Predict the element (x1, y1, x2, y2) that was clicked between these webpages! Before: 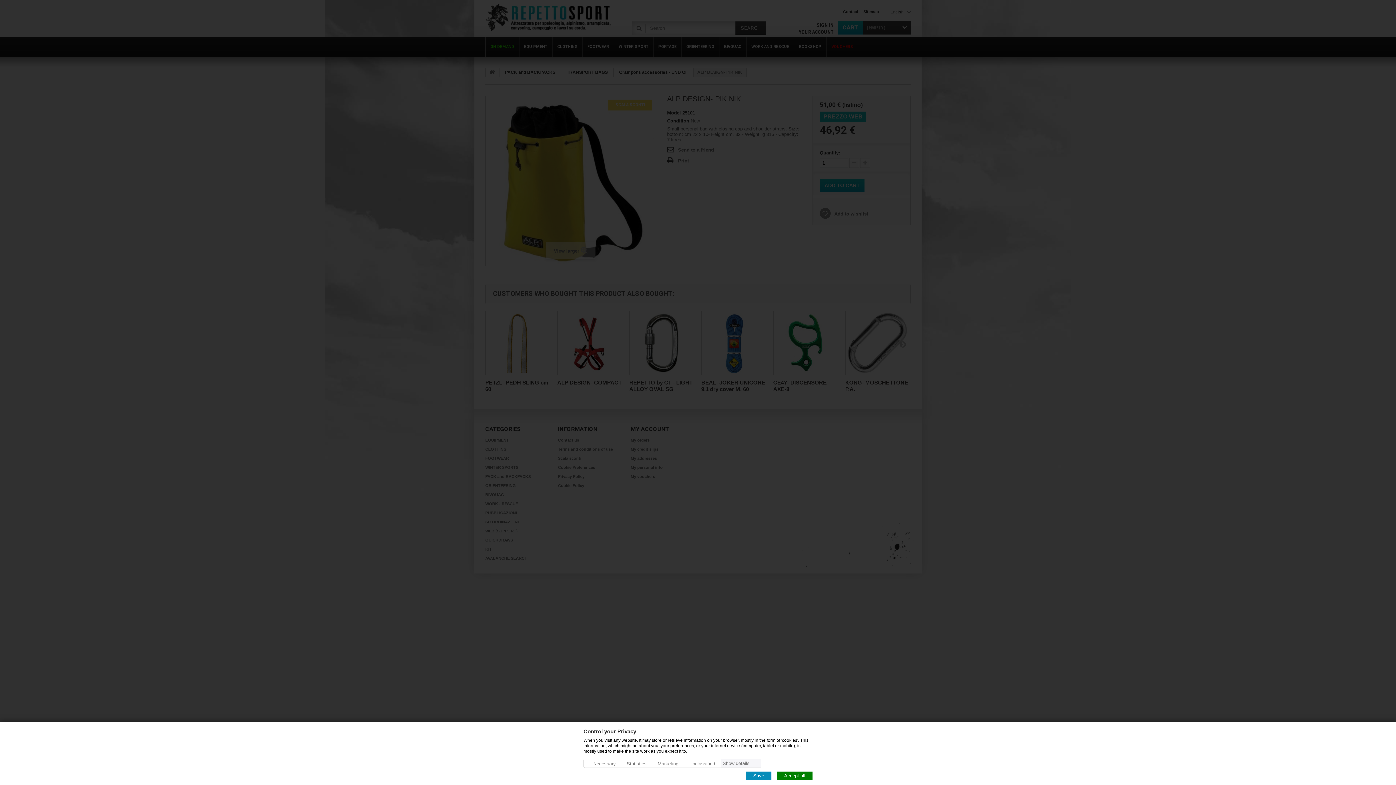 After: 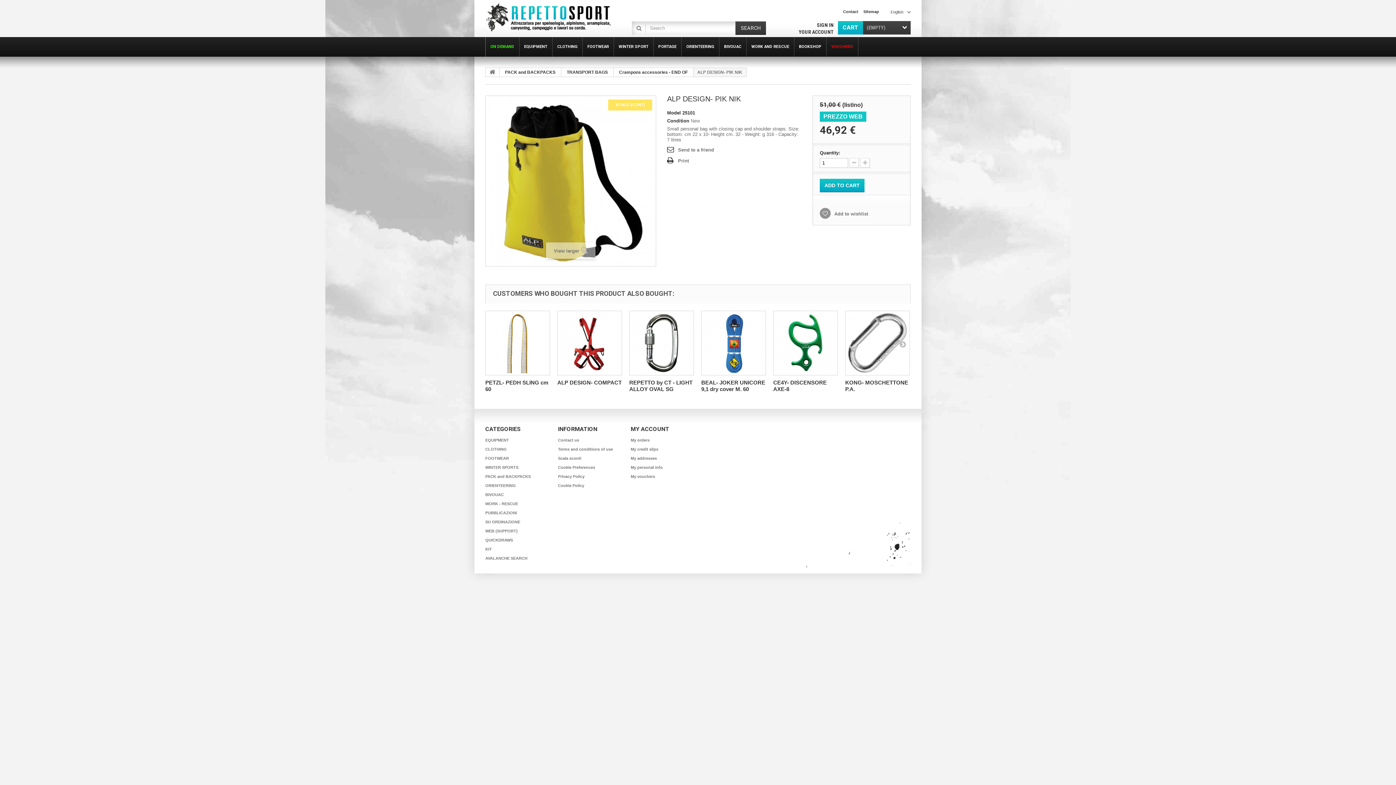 Action: bbox: (746, 772, 771, 780) label: Save